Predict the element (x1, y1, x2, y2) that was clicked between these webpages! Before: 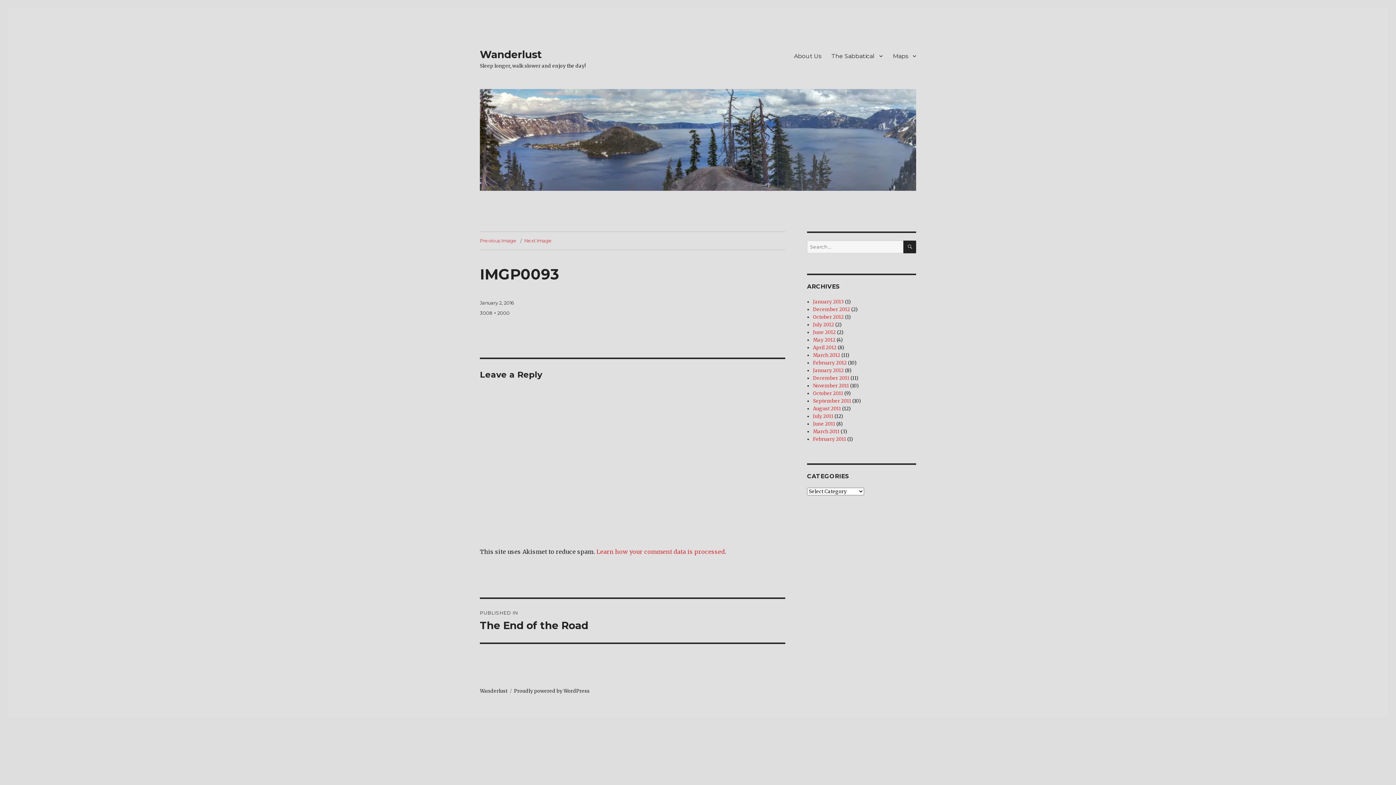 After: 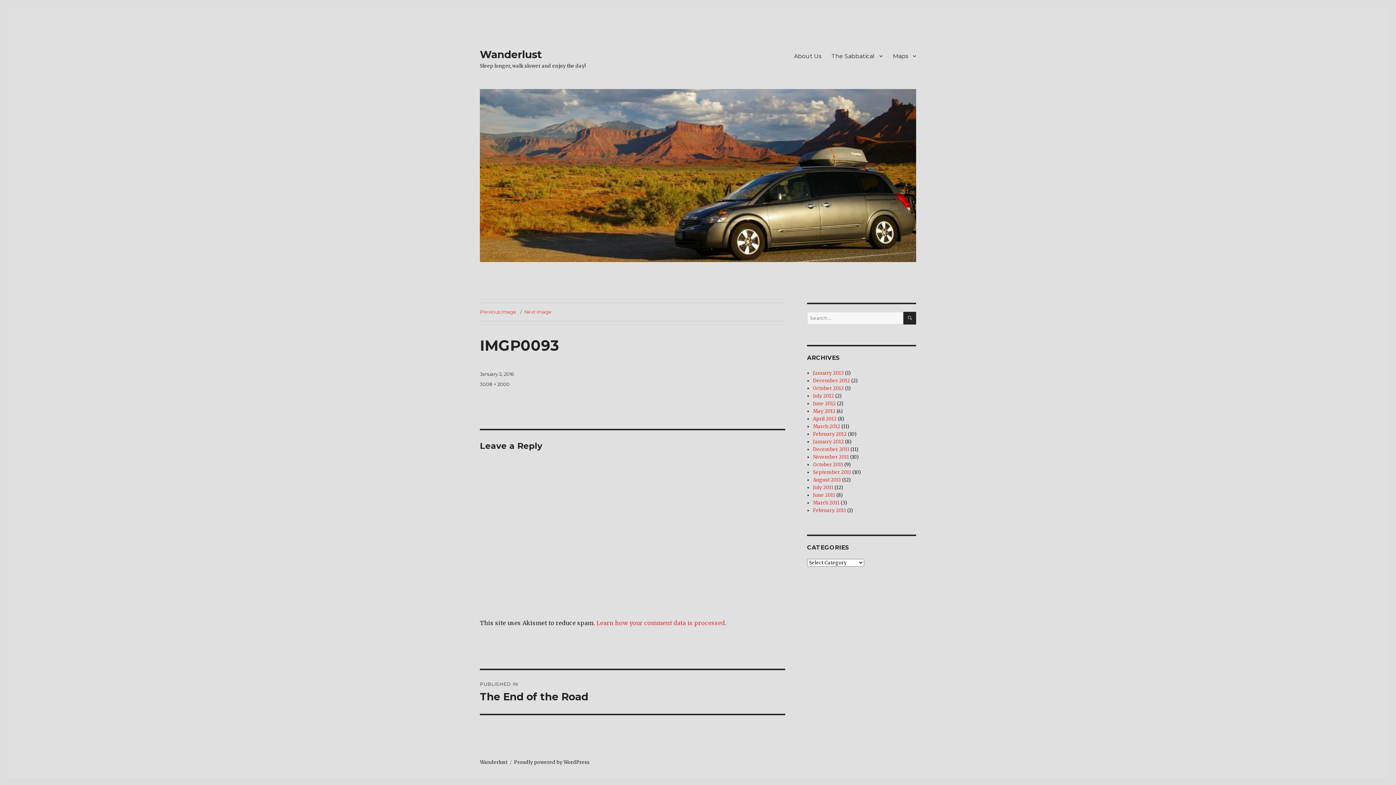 Action: bbox: (480, 300, 514, 305) label: January 2, 2016